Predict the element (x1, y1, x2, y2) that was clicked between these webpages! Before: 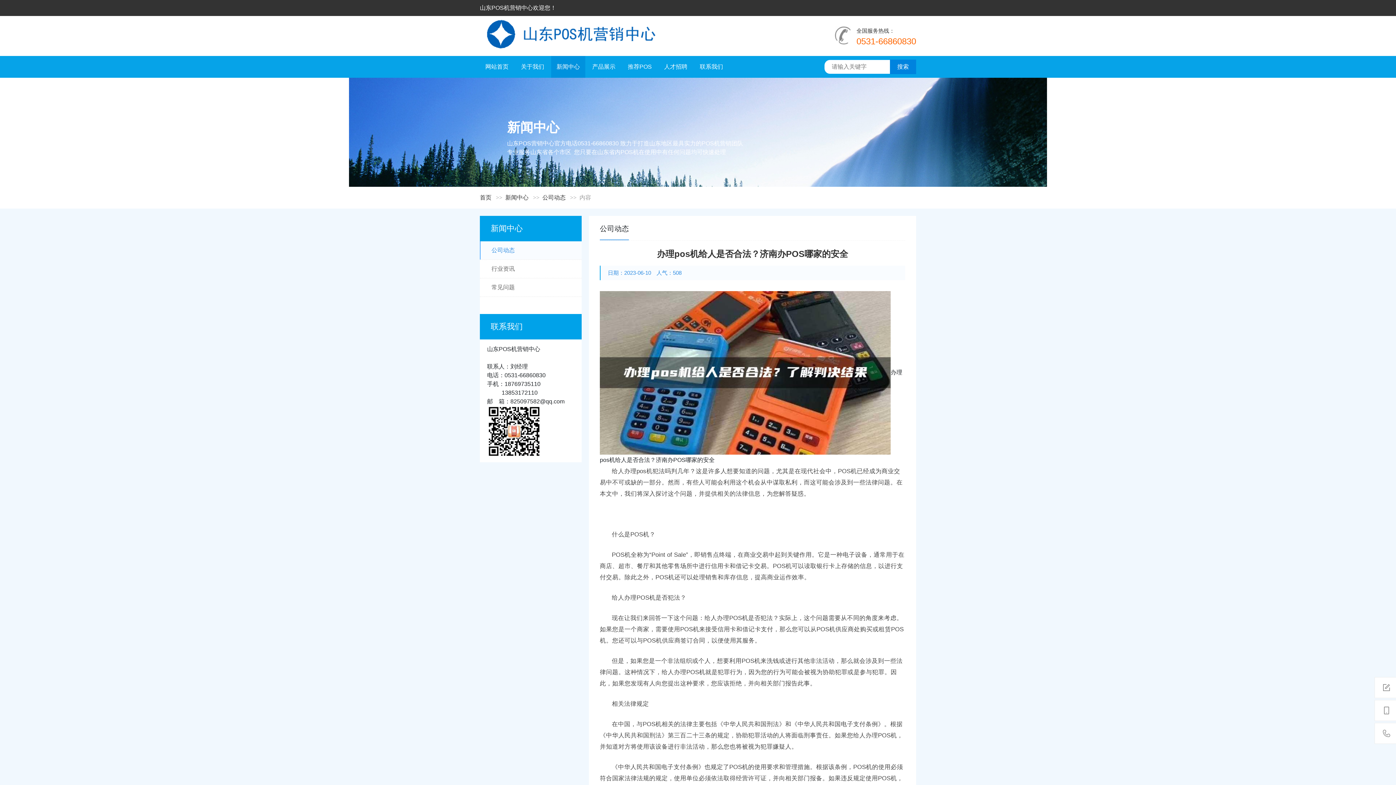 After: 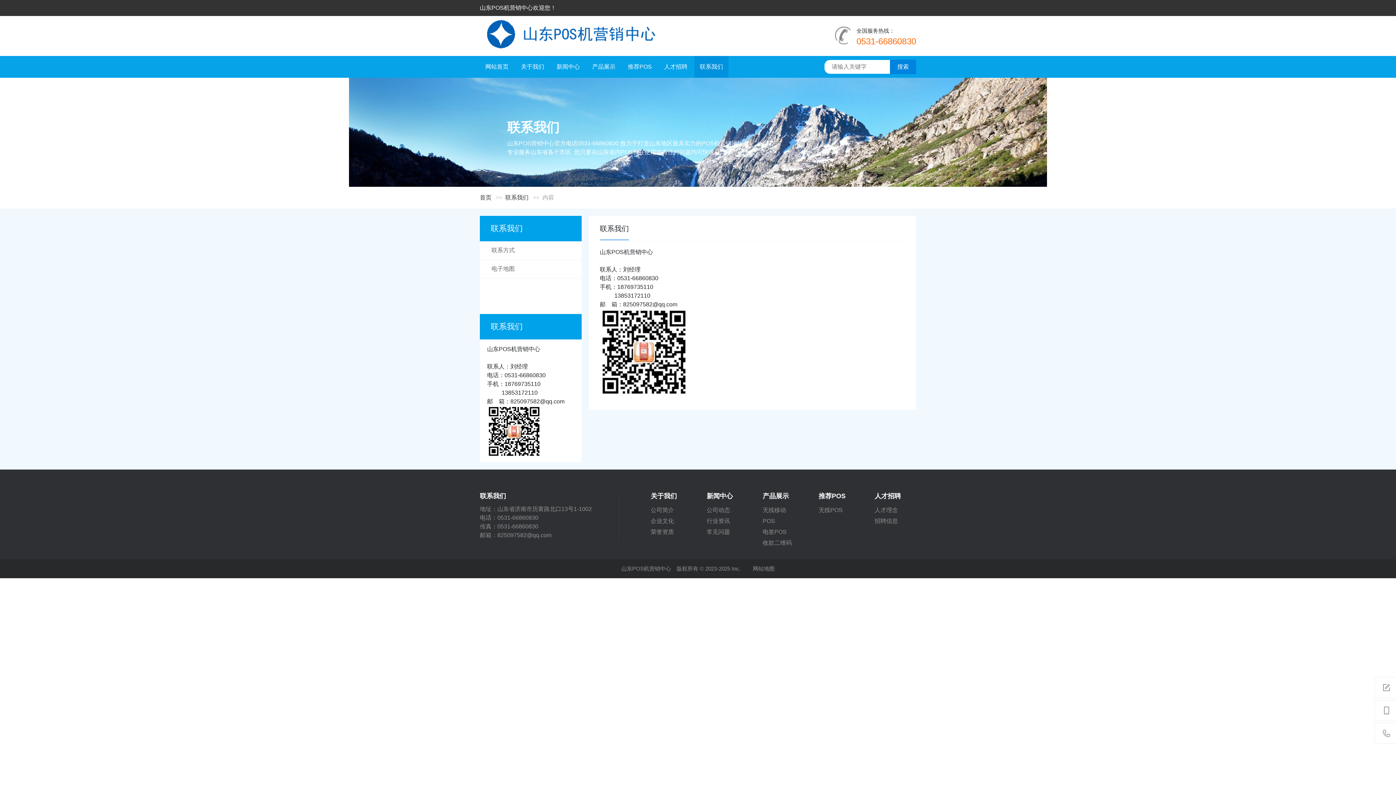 Action: bbox: (694, 56, 728, 77) label: 联系我们